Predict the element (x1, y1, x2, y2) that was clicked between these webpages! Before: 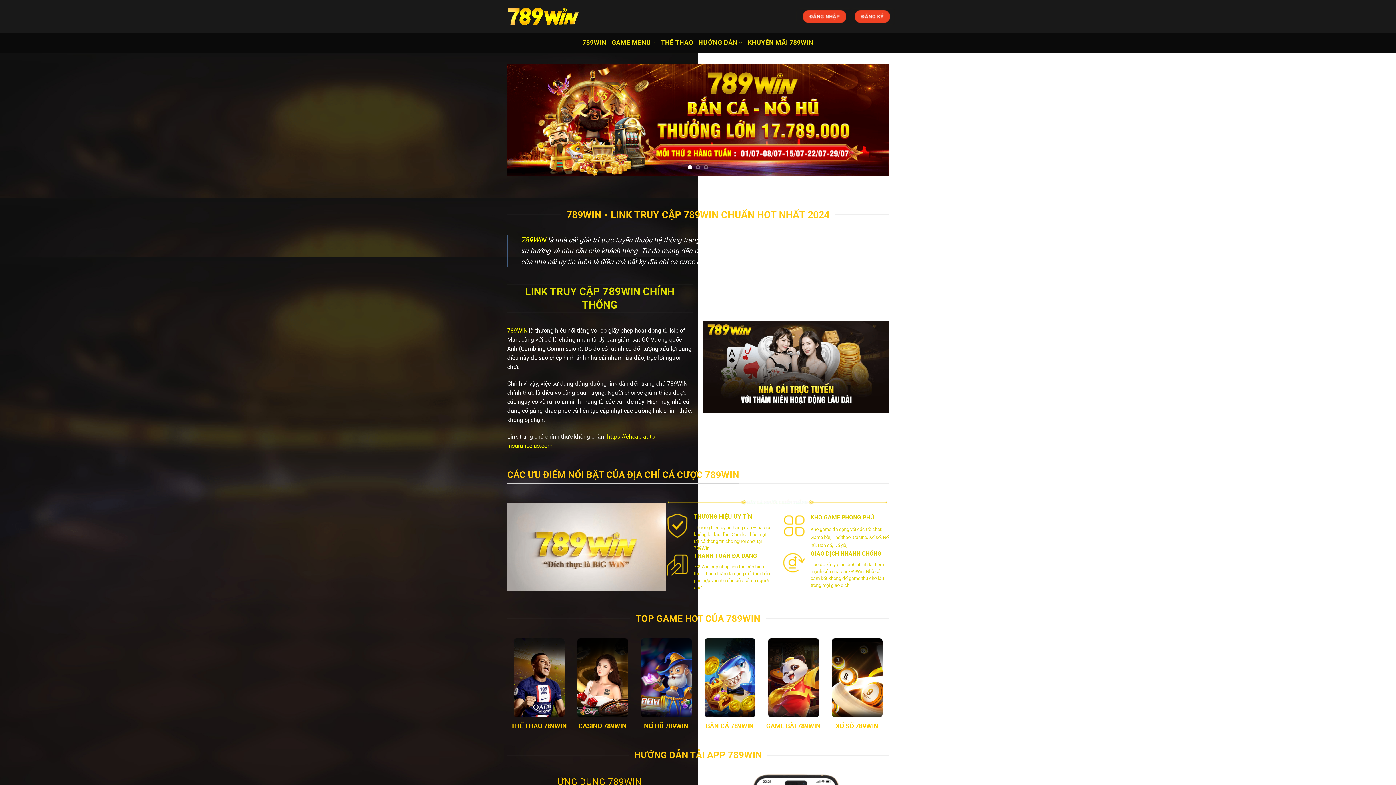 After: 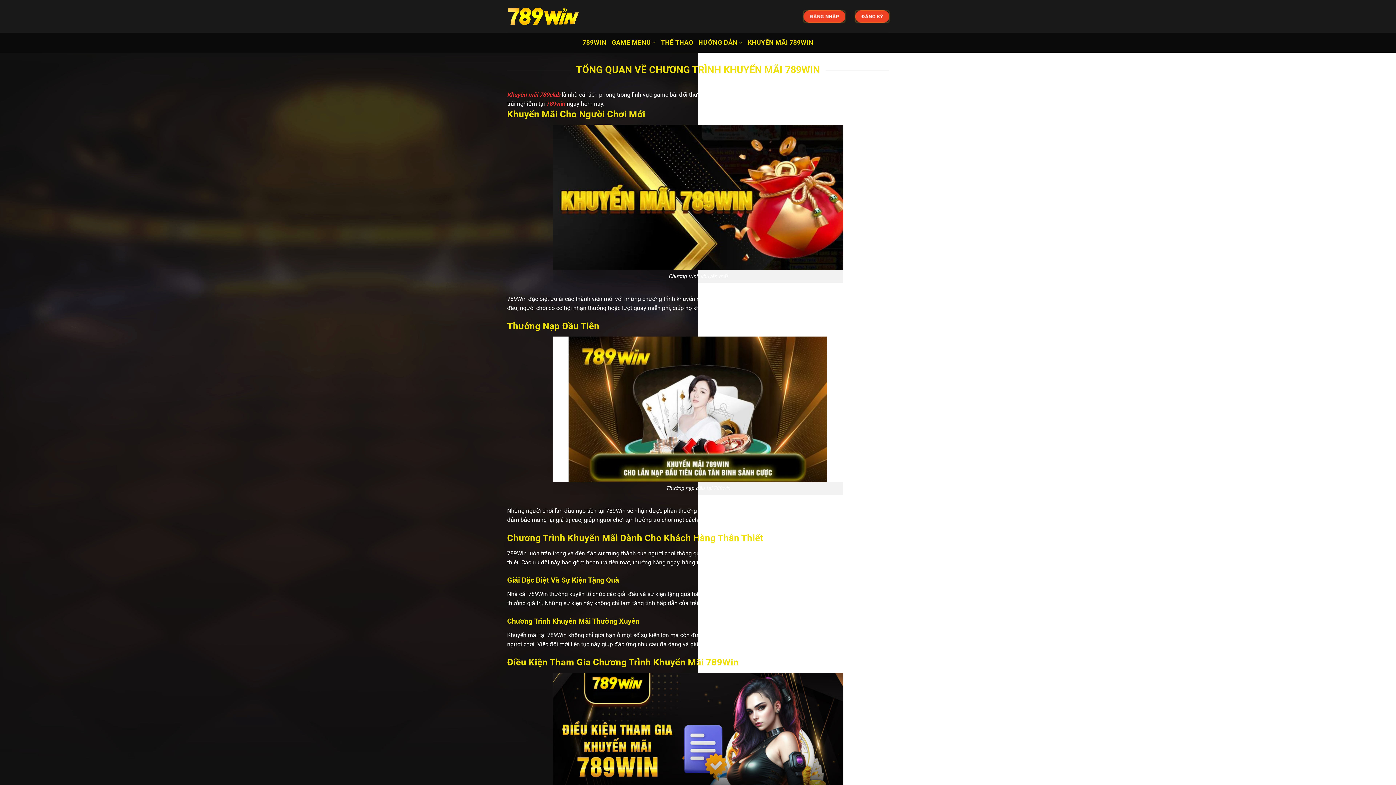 Action: bbox: (747, 34, 813, 50) label: KHUYẾN MÃI 789WIN